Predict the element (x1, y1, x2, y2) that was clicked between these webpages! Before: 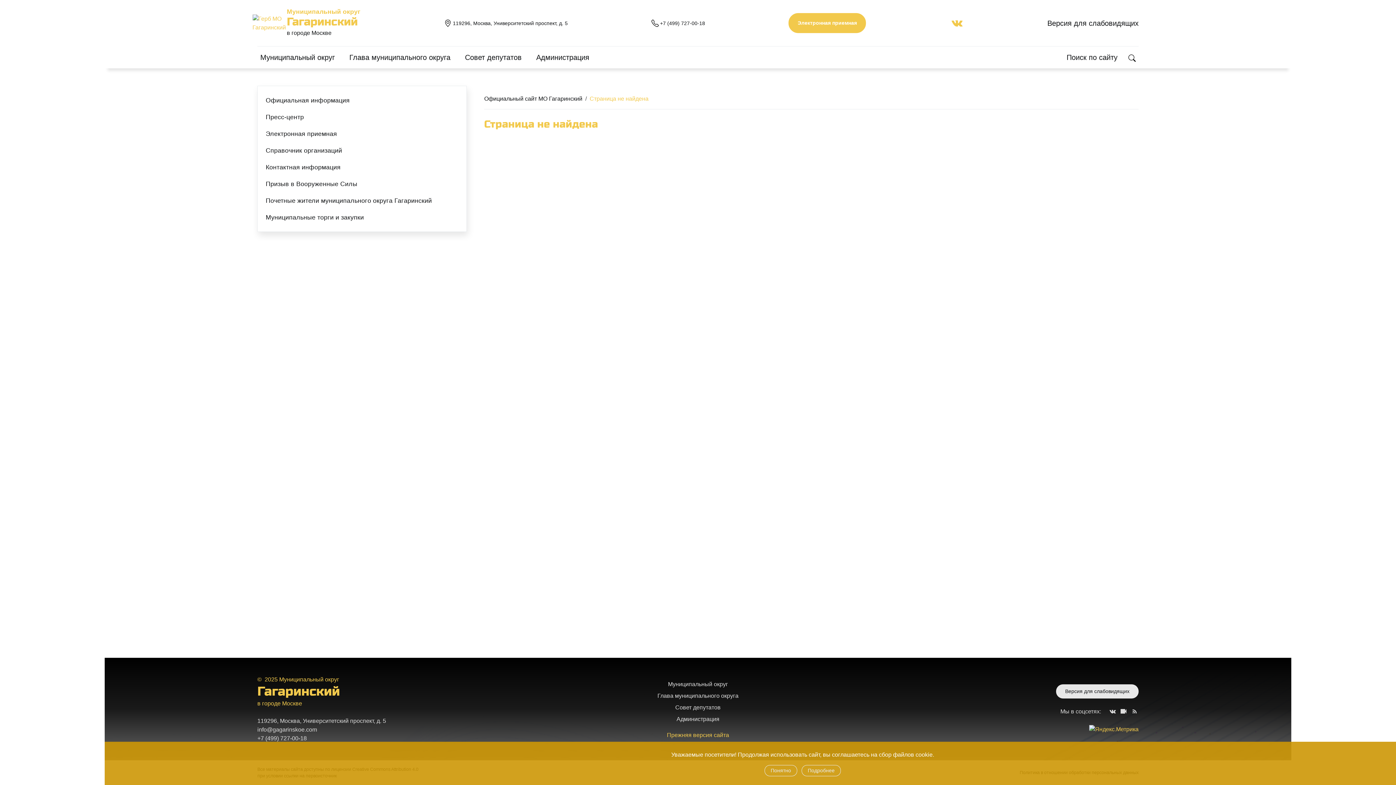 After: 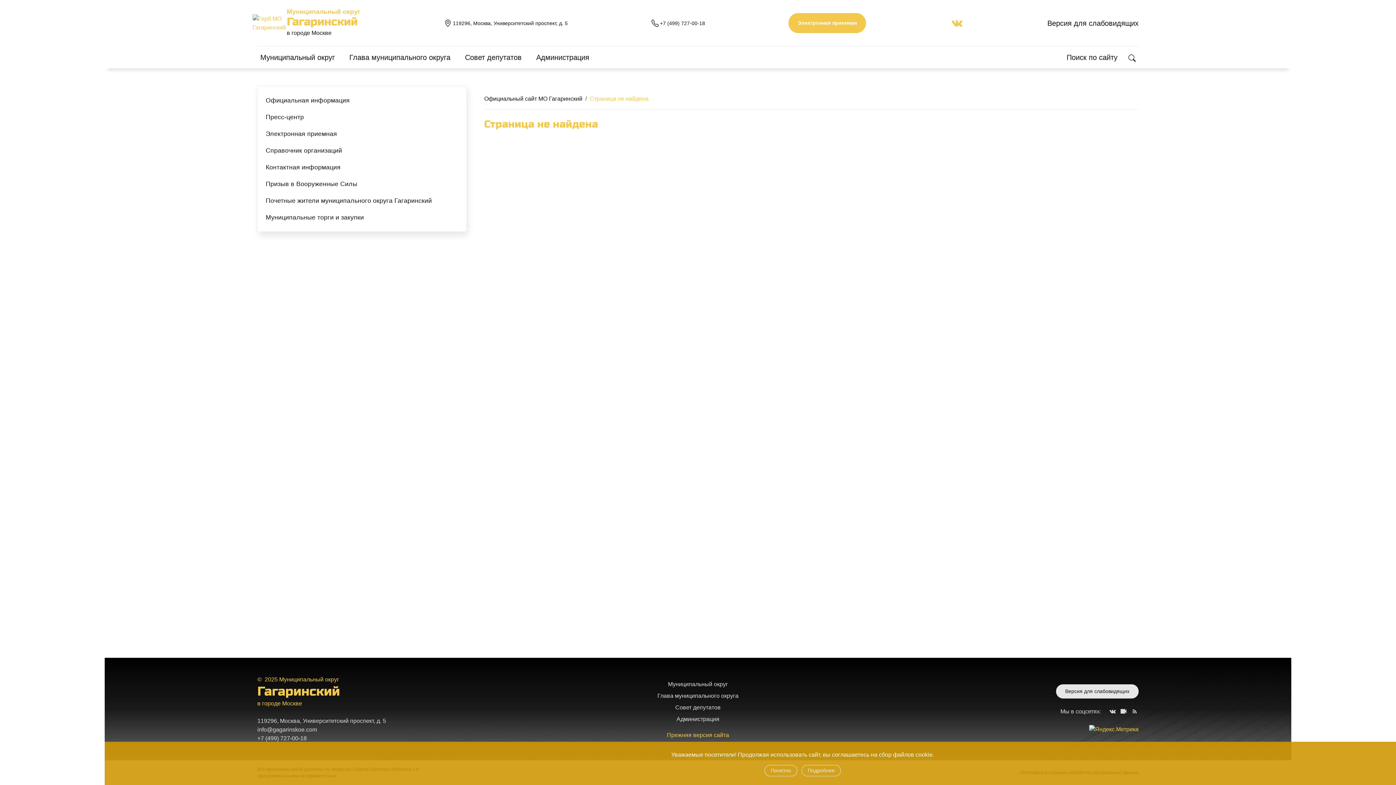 Action: label: +7 (499) 727-00-18 bbox: (651, 18, 705, 27)